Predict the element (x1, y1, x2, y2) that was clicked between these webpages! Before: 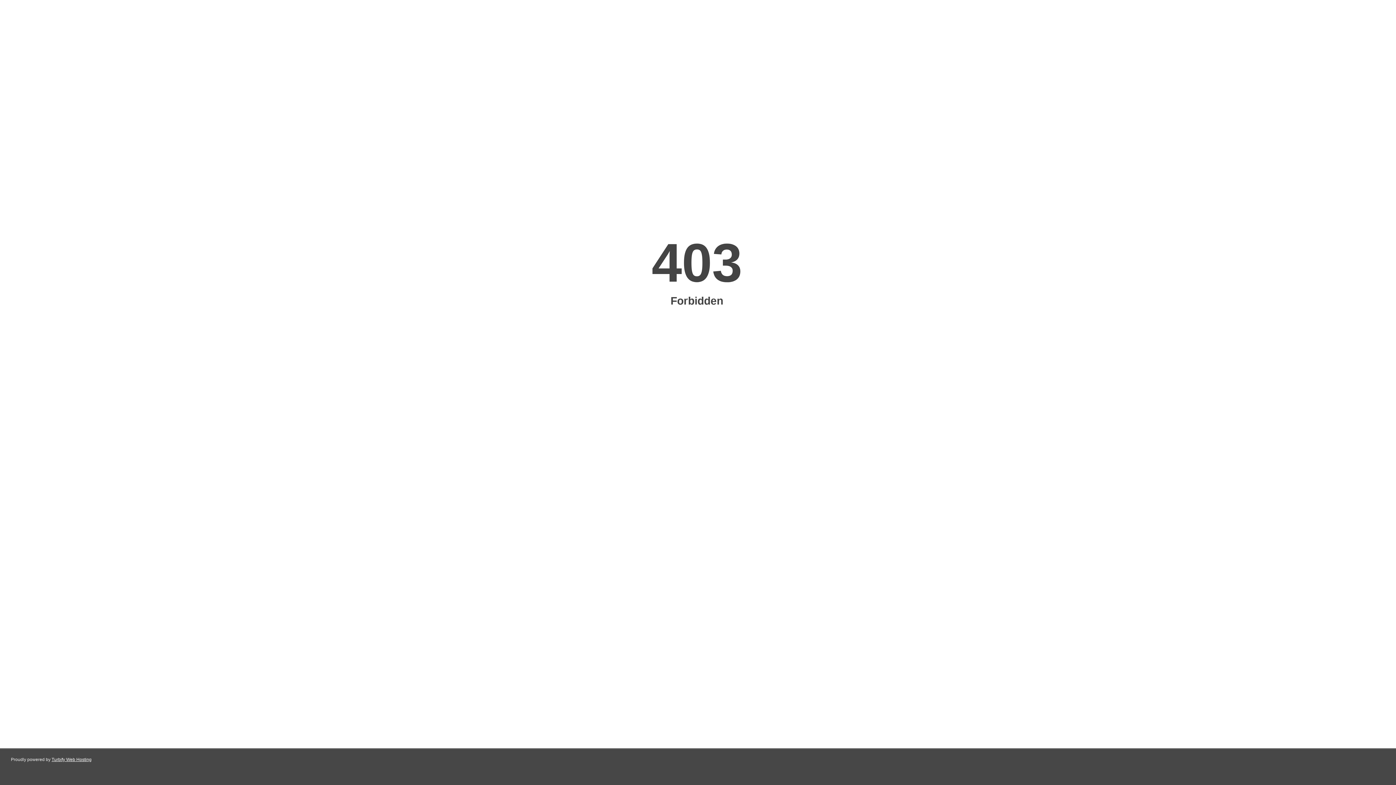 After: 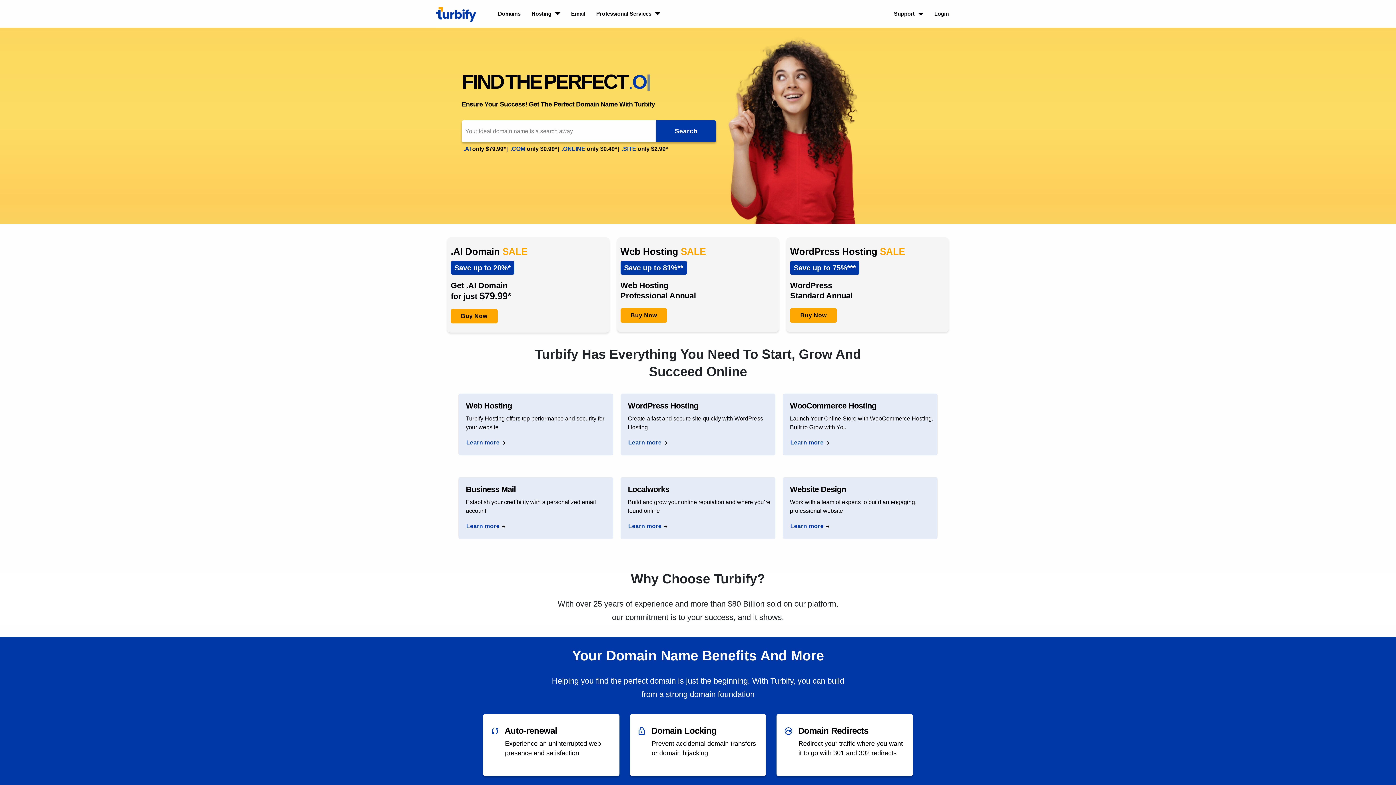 Action: bbox: (51, 757, 91, 762) label: Turbify Web Hosting